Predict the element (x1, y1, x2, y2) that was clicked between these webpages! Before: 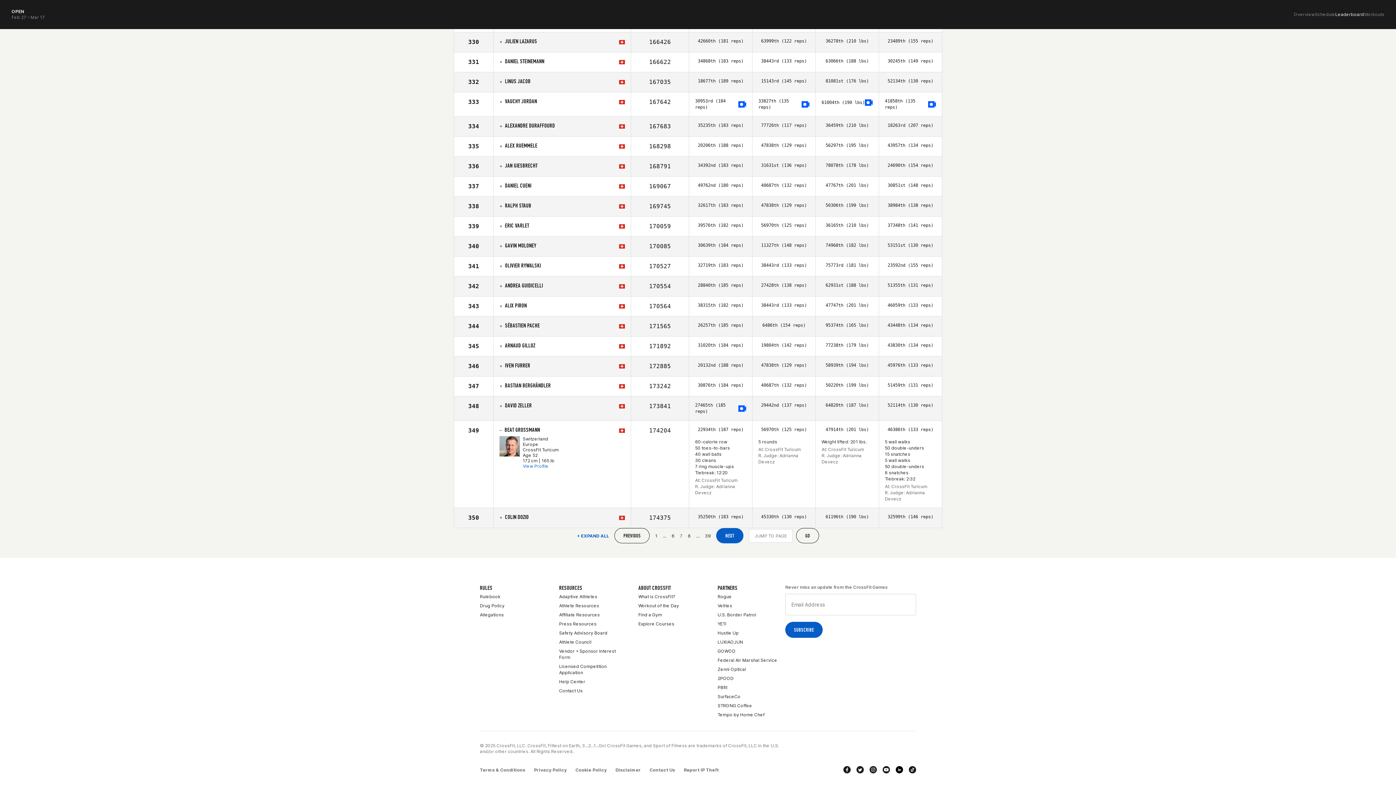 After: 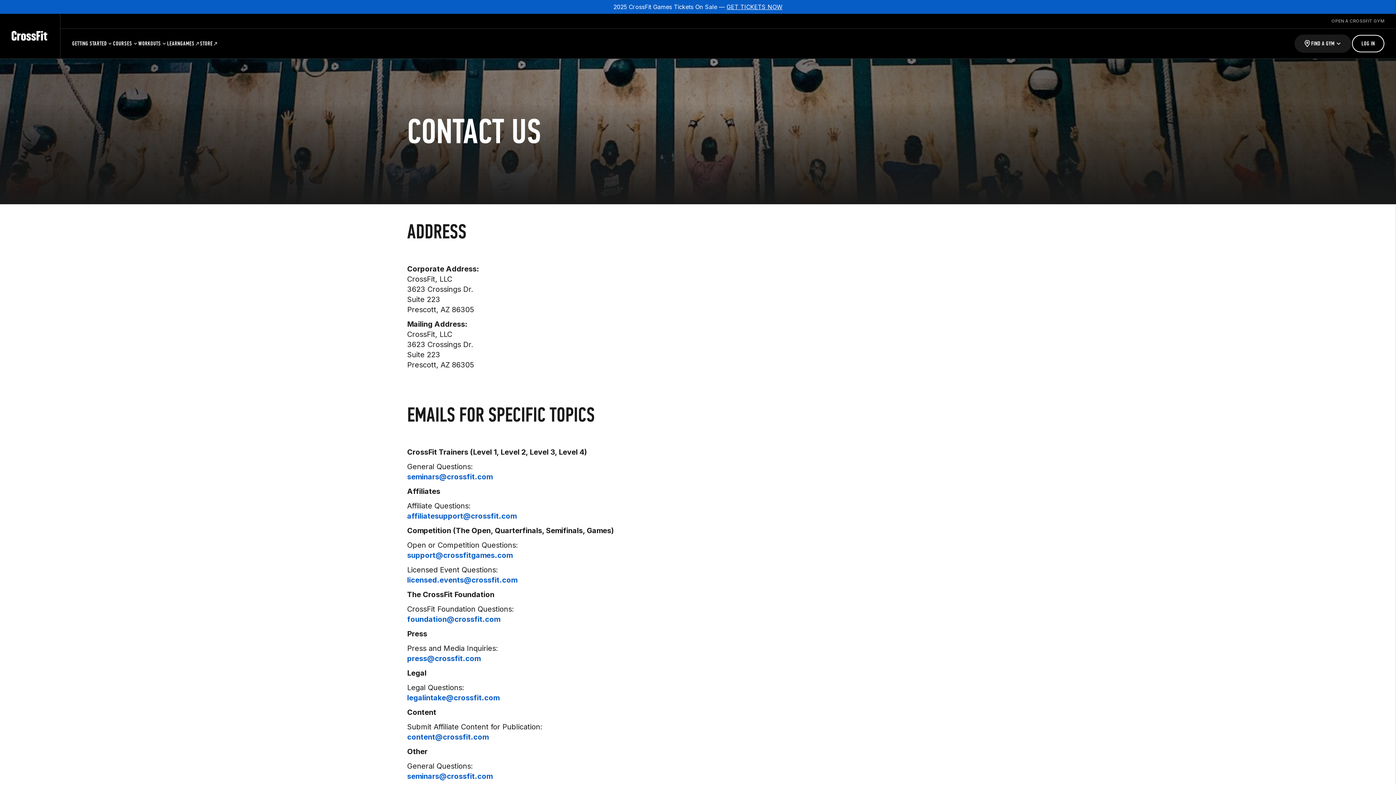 Action: bbox: (649, 767, 675, 773) label: Contact Us